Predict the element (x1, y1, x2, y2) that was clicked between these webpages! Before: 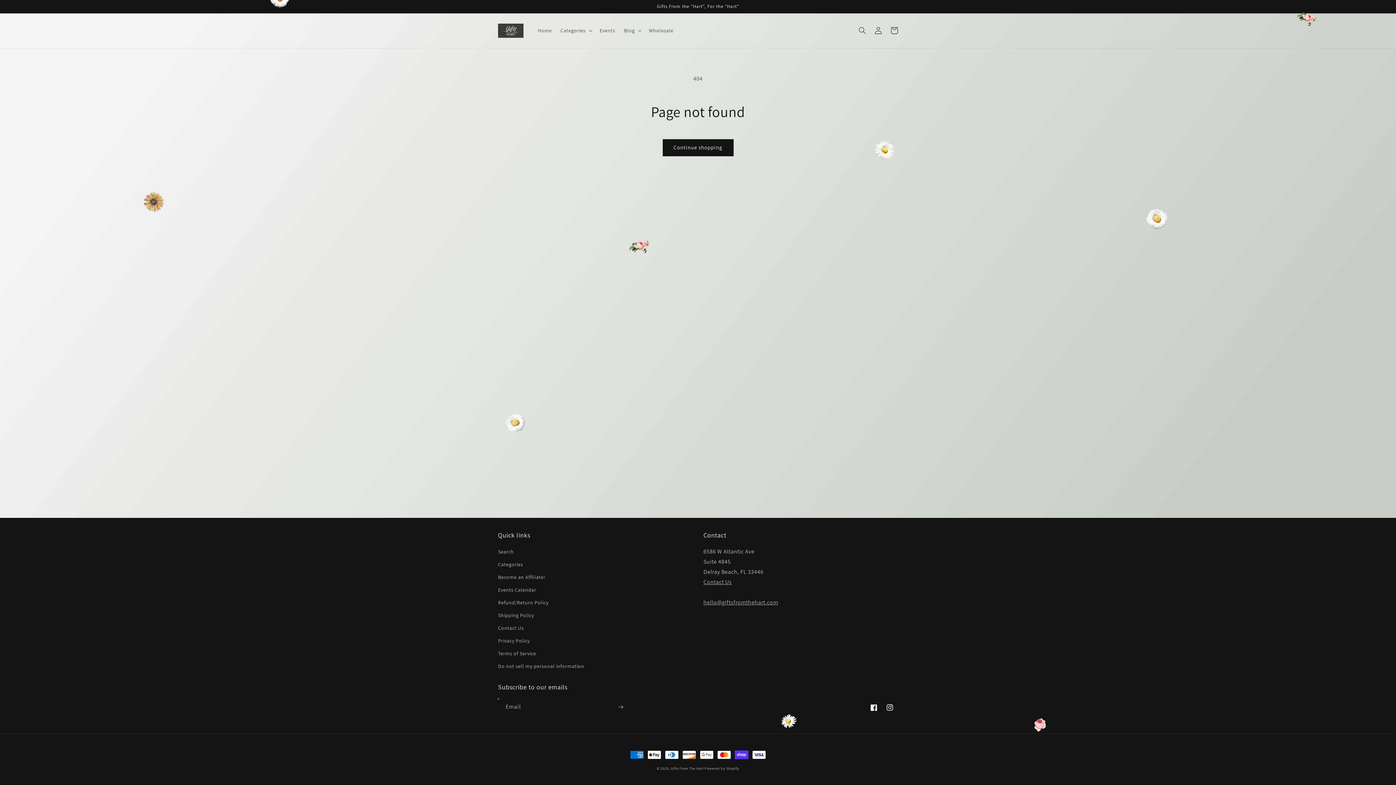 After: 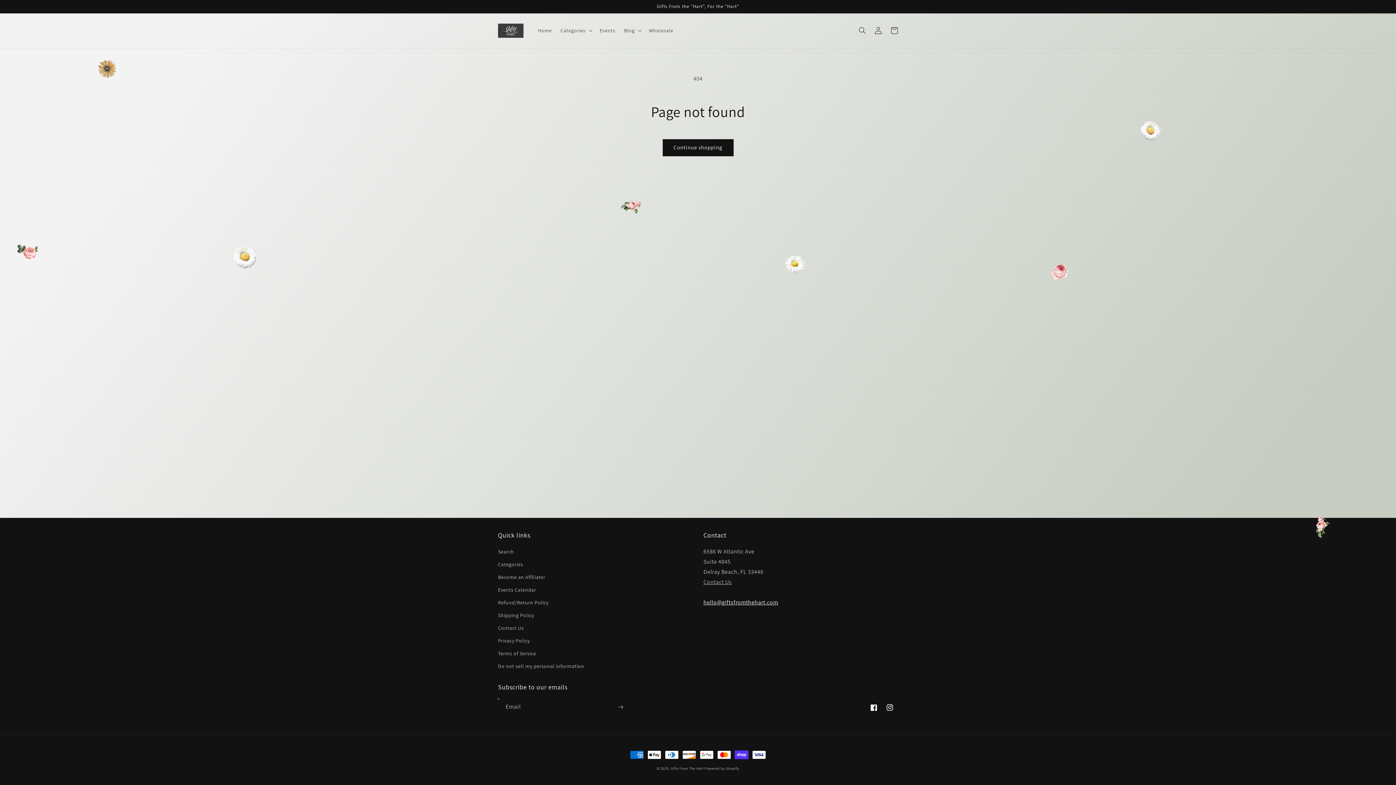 Action: label: hello@giftsfromthehart.com bbox: (703, 598, 778, 606)